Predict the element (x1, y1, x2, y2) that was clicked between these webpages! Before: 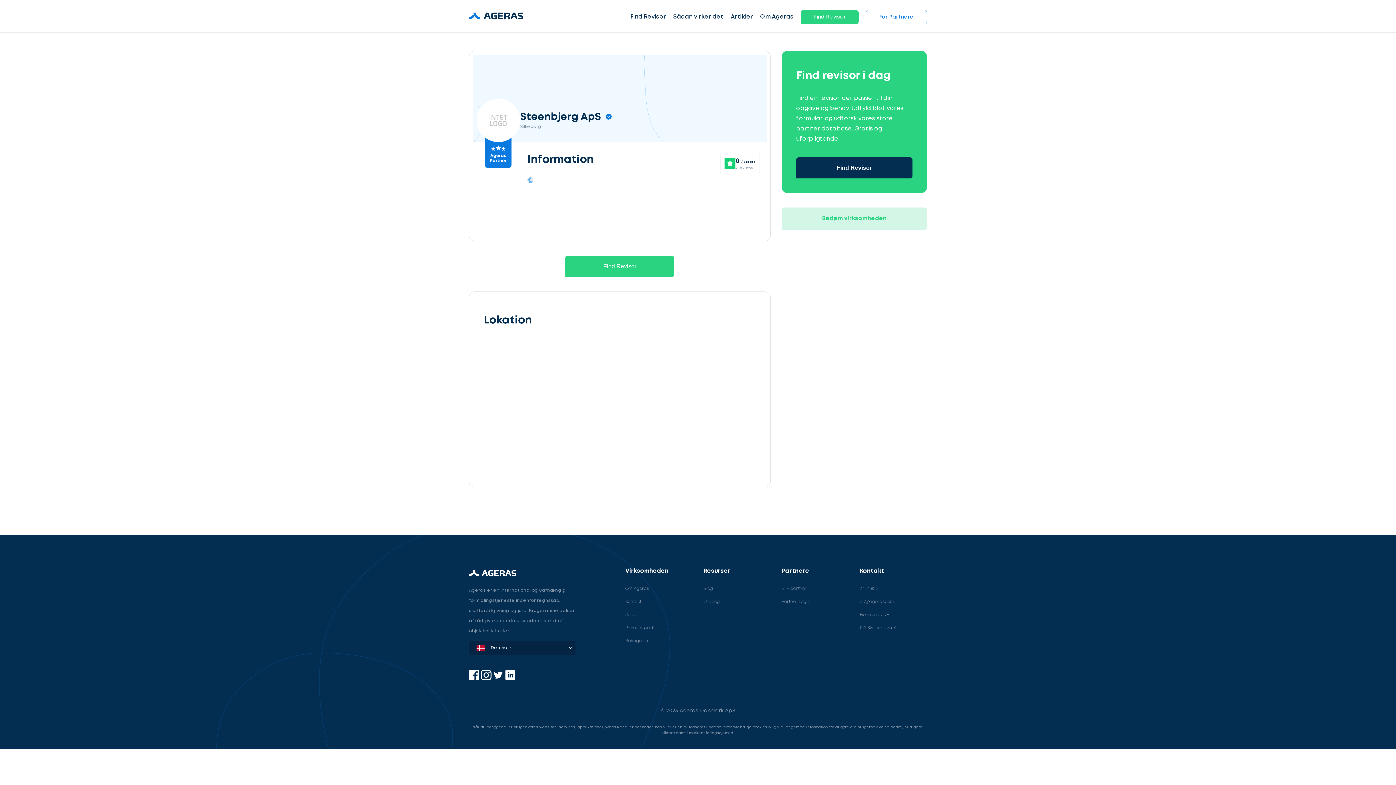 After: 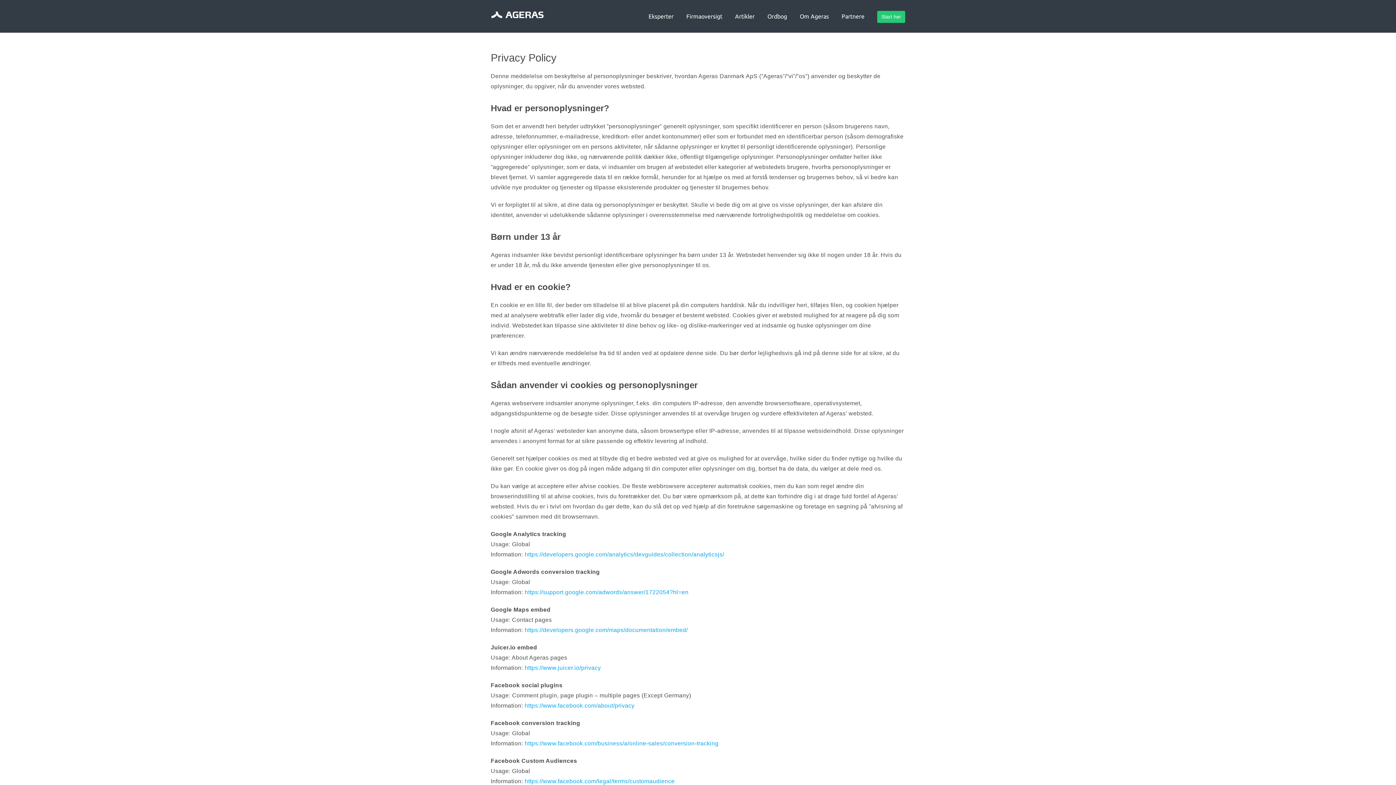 Action: label: Privatlivspolitik bbox: (625, 626, 656, 630)